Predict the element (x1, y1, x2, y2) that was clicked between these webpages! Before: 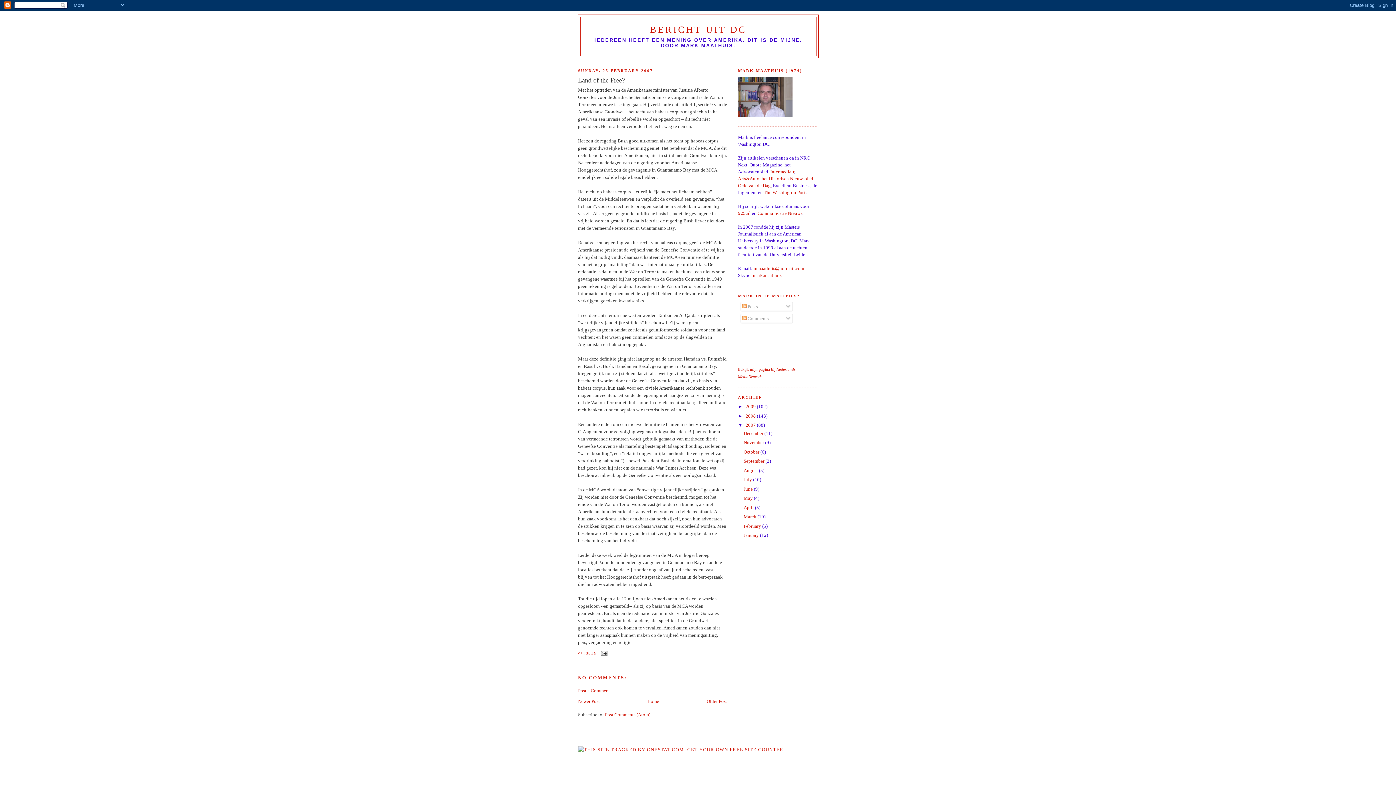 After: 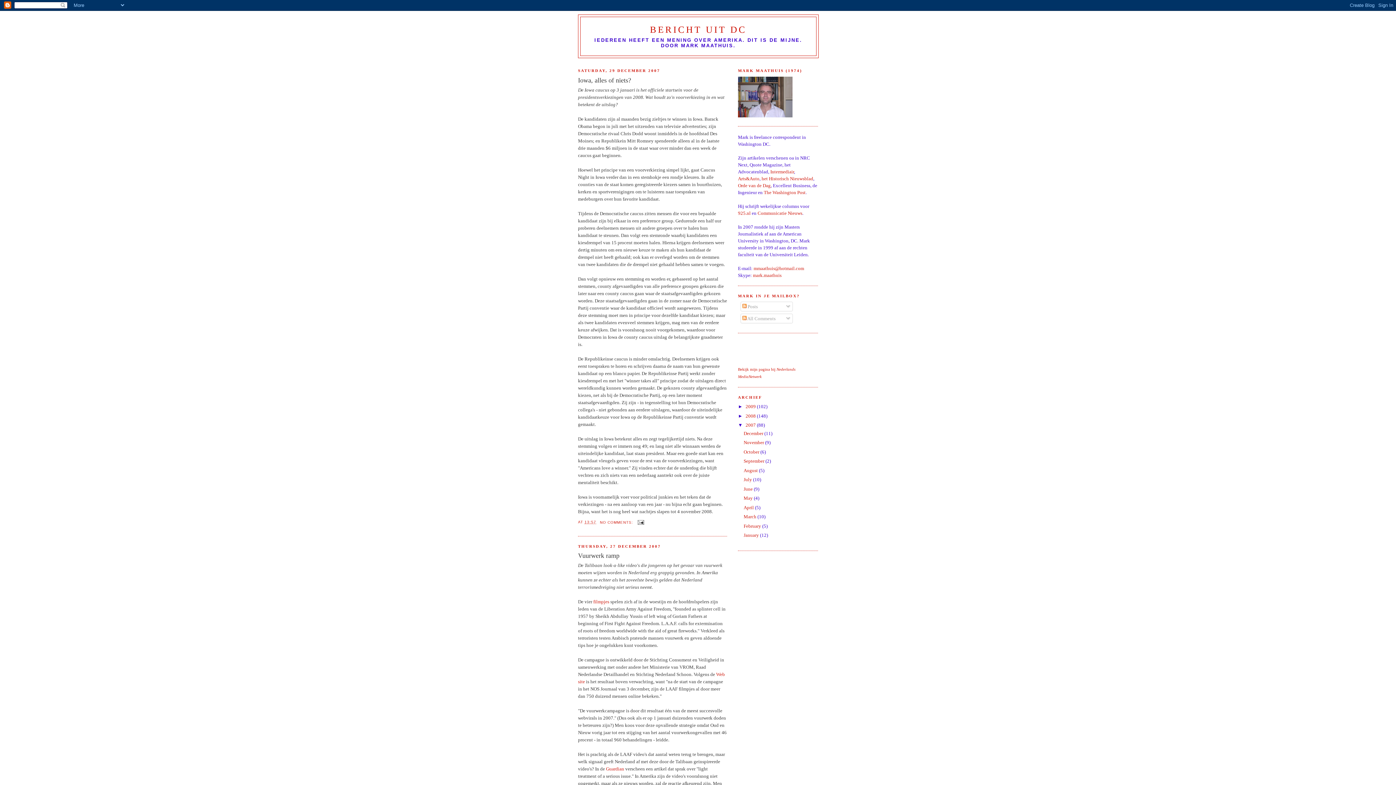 Action: label: December  bbox: (743, 430, 764, 436)